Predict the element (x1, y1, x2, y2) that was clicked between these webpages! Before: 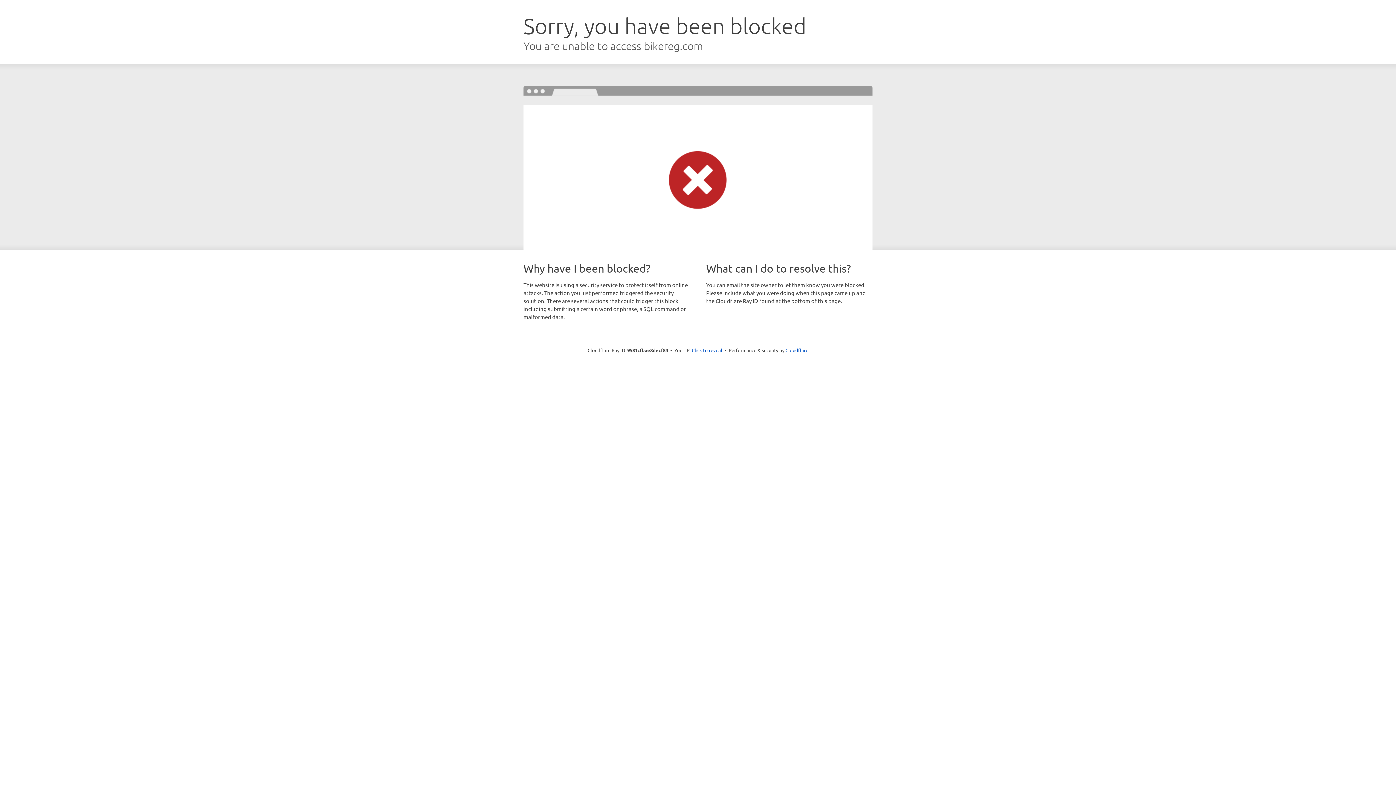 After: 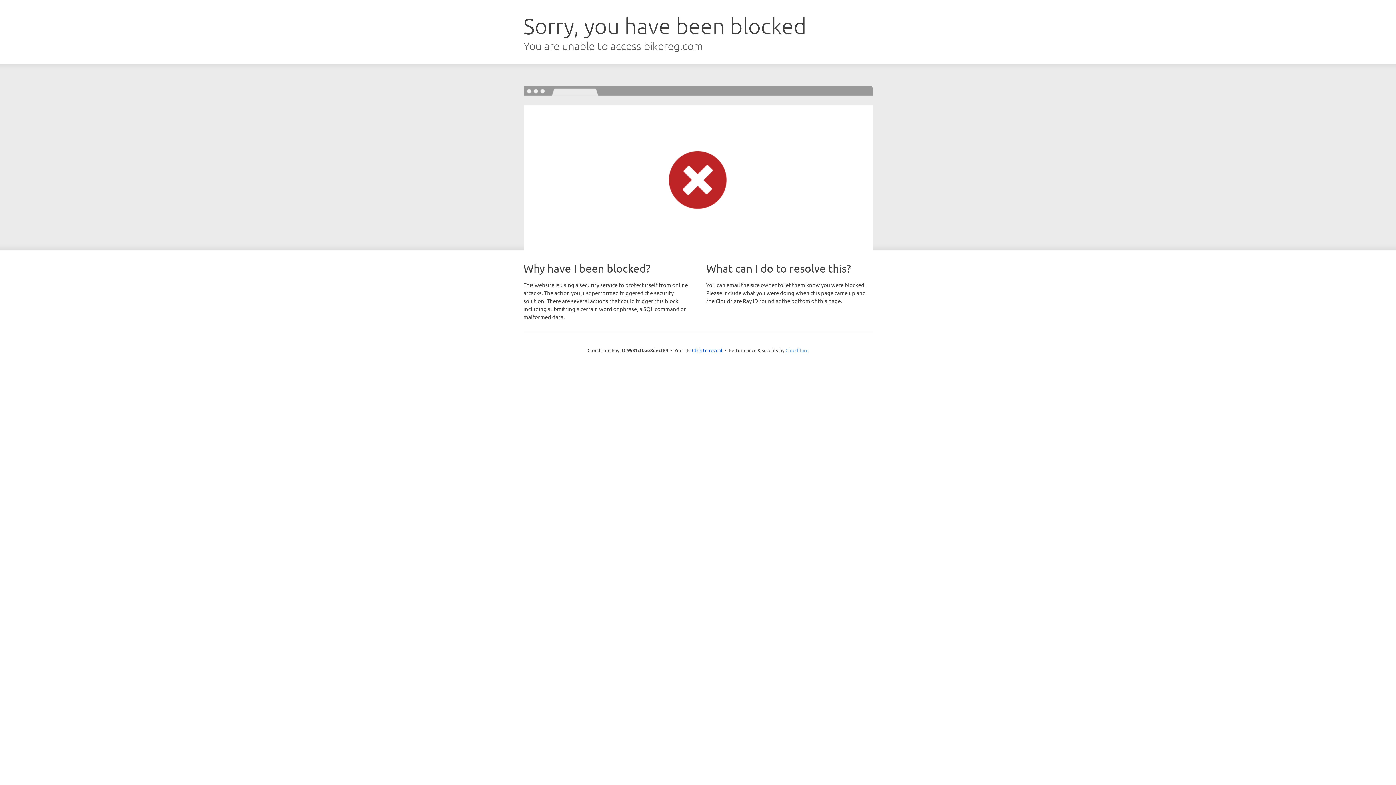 Action: label: Cloudflare bbox: (785, 347, 808, 353)